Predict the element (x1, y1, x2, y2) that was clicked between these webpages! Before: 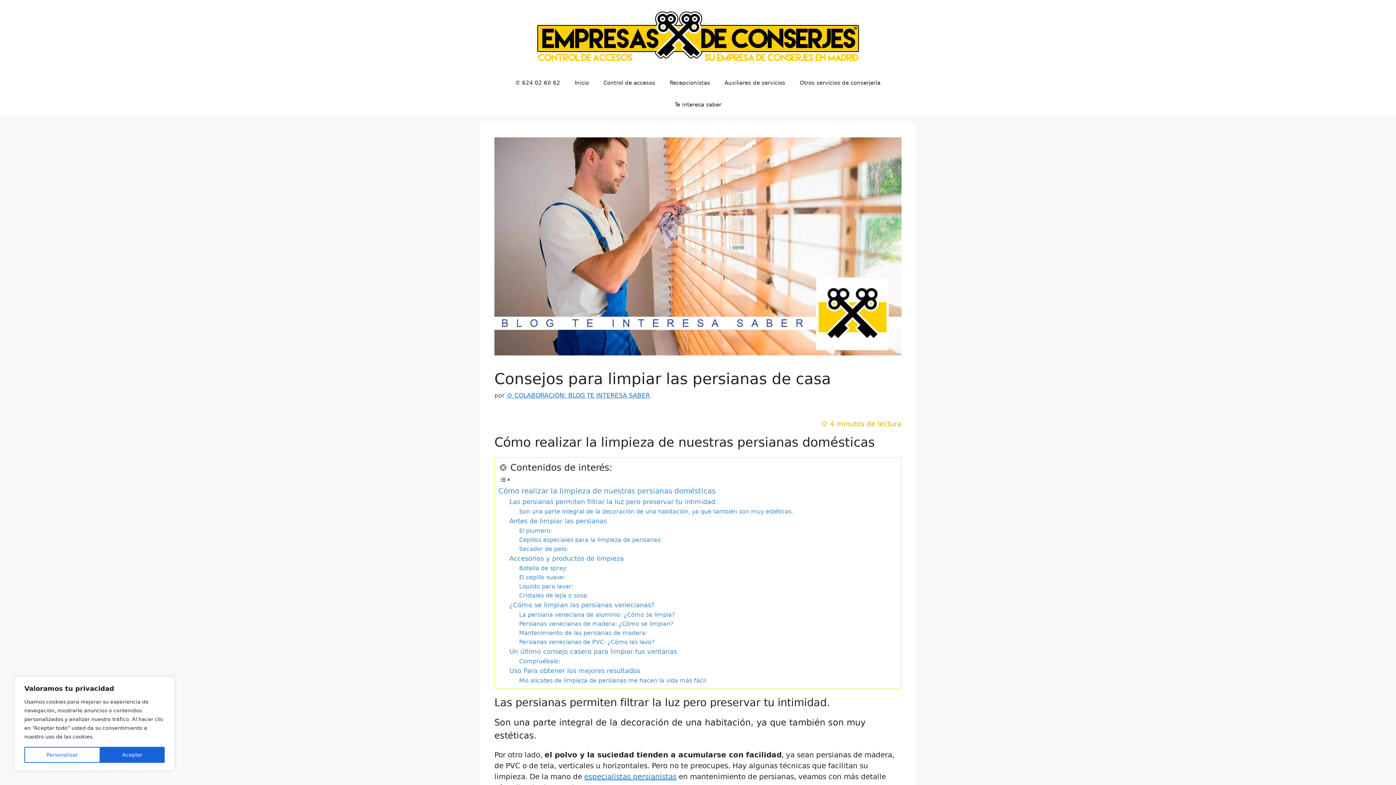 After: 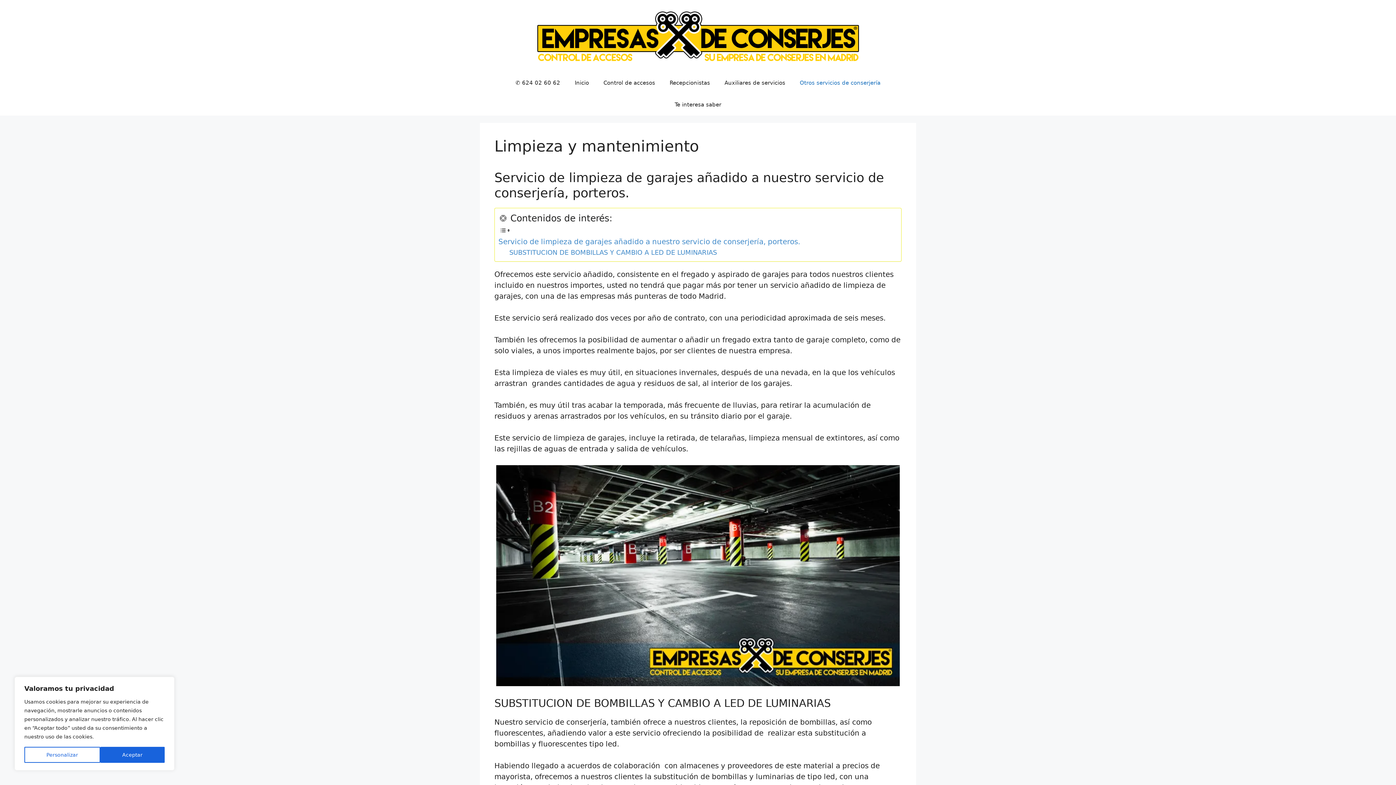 Action: bbox: (792, 72, 888, 93) label: Otros servicios de conserjería